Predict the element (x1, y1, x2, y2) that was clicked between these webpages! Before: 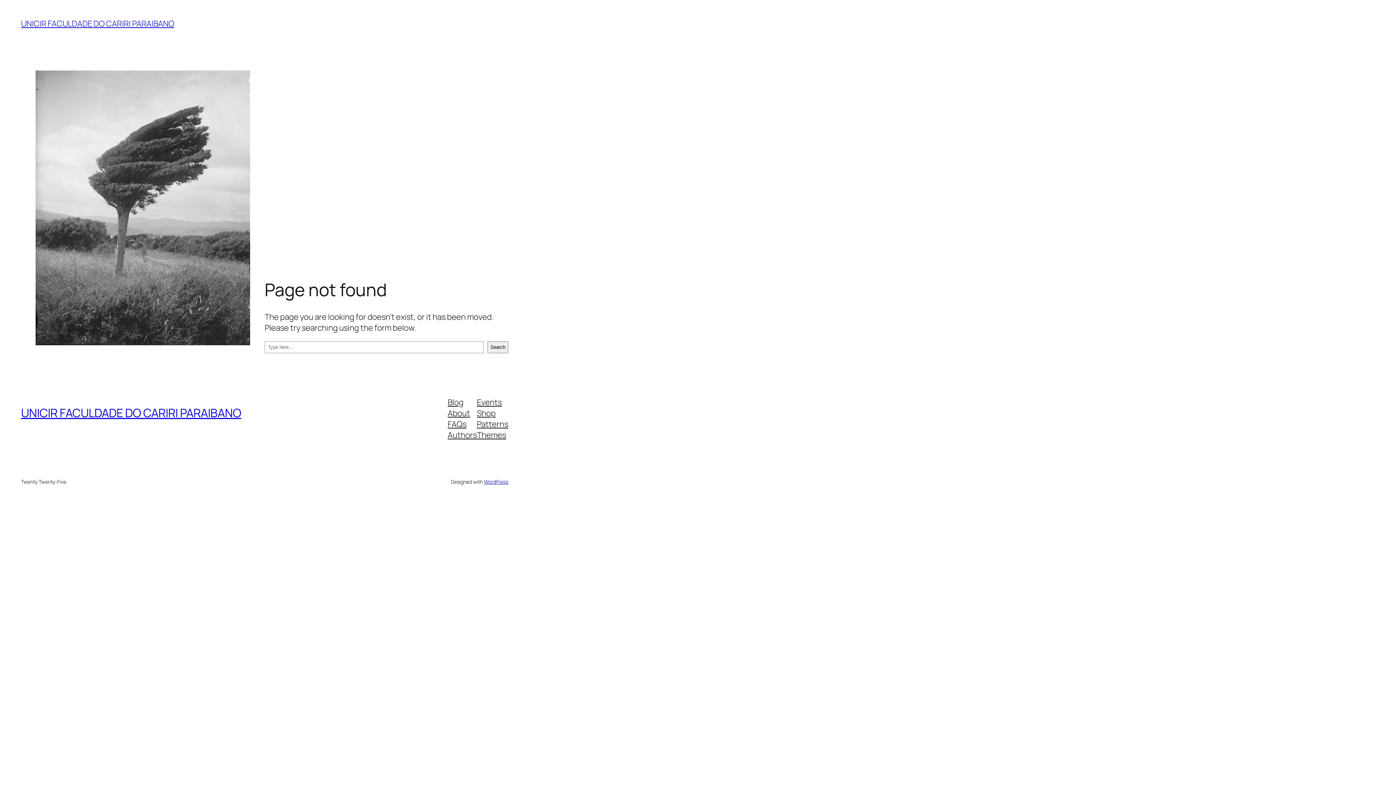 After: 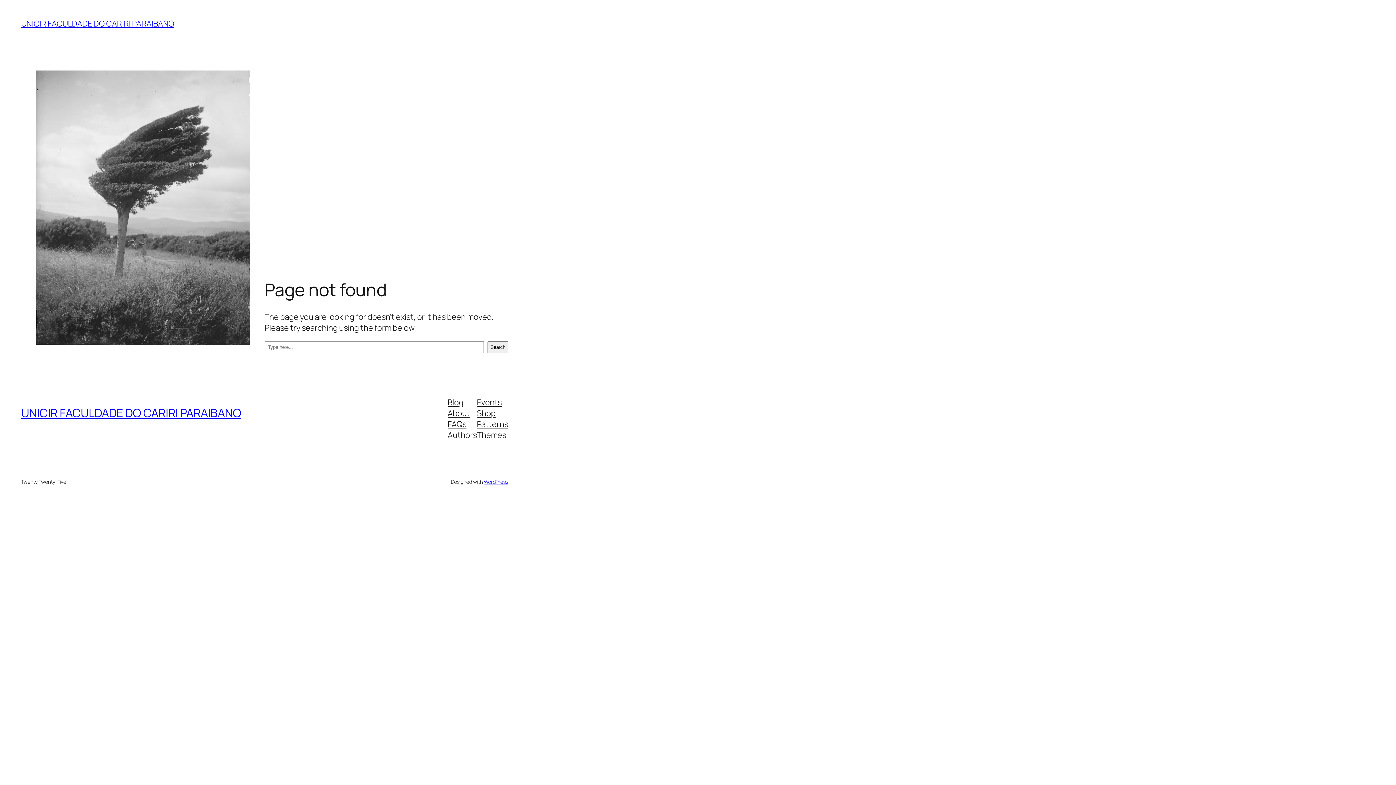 Action: bbox: (447, 396, 463, 407) label: Blog